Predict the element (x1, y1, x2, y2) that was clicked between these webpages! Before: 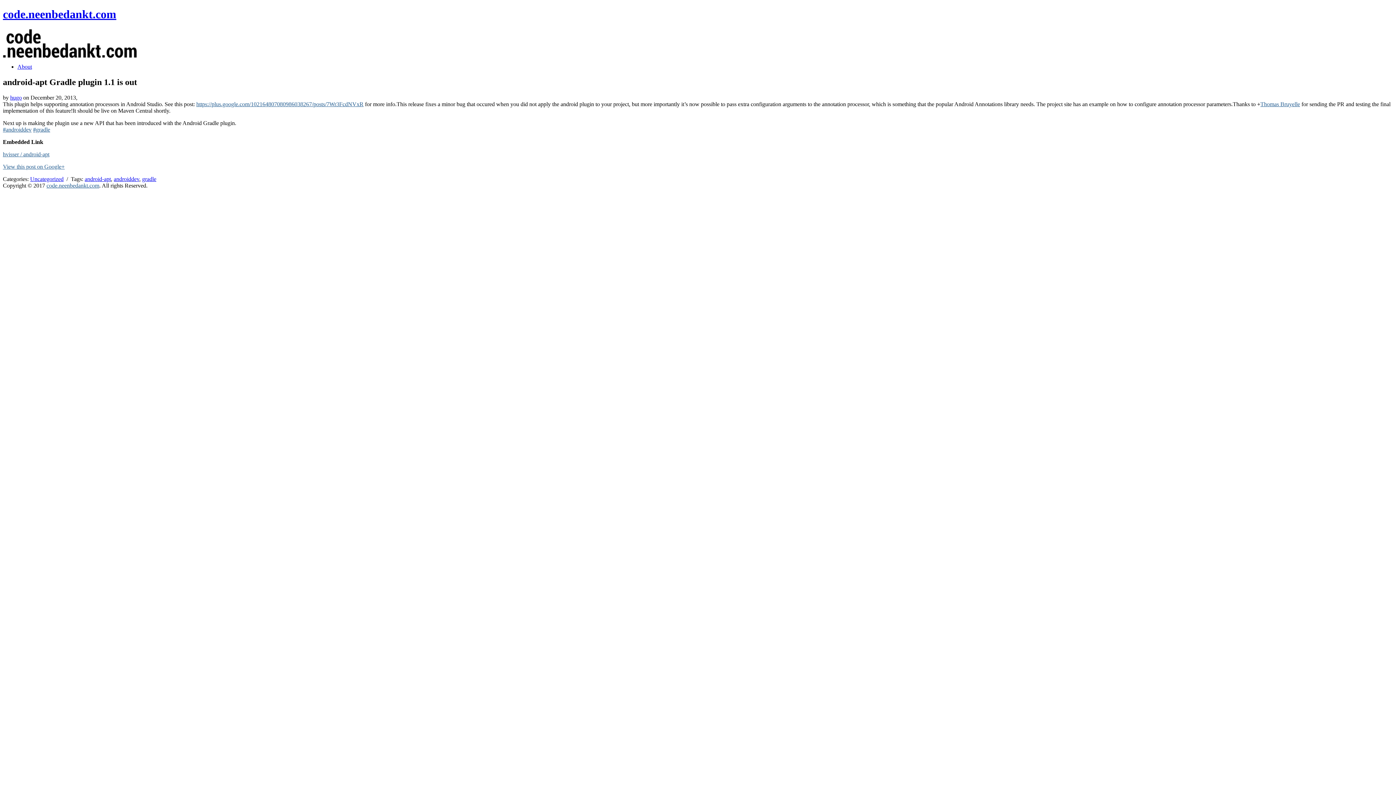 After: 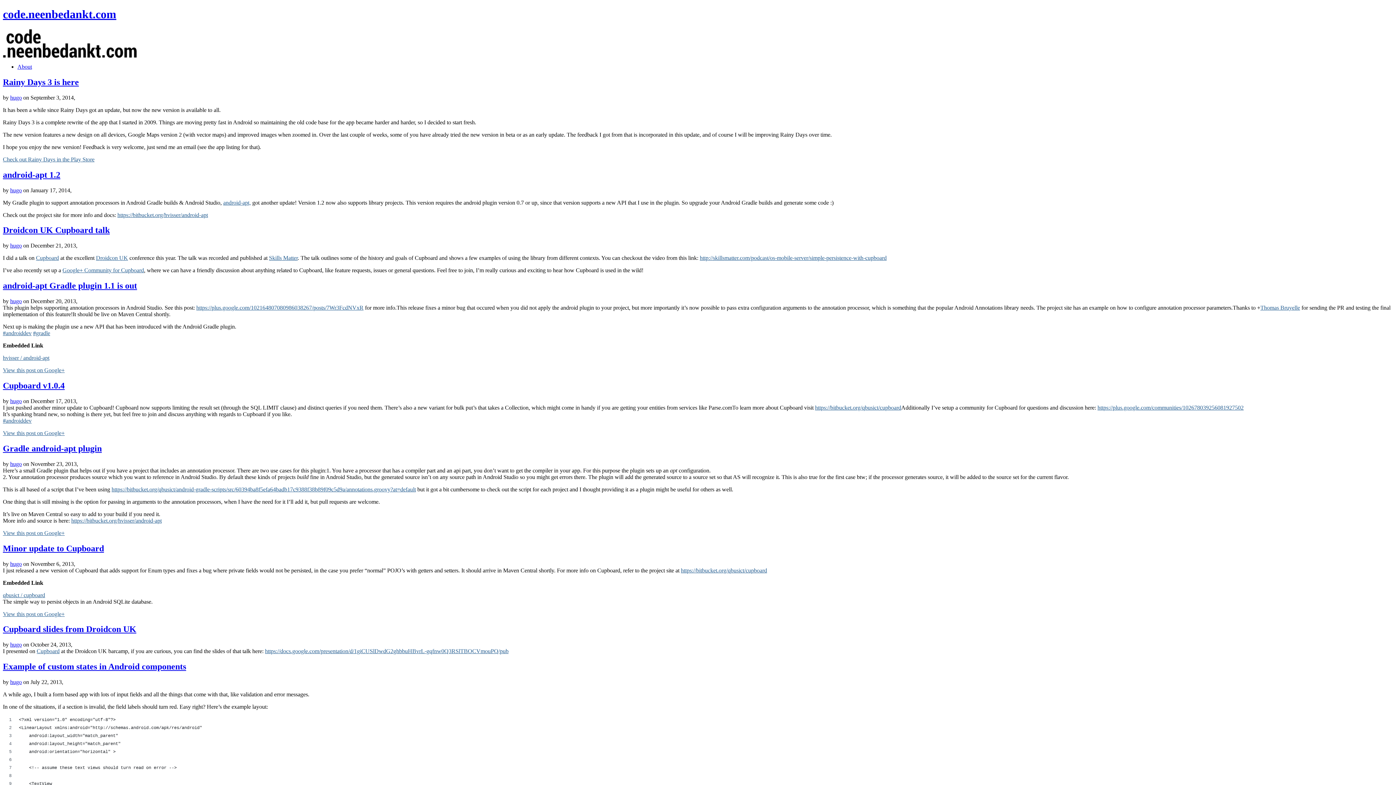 Action: label: code.neenbedankt.com bbox: (2, 7, 116, 20)